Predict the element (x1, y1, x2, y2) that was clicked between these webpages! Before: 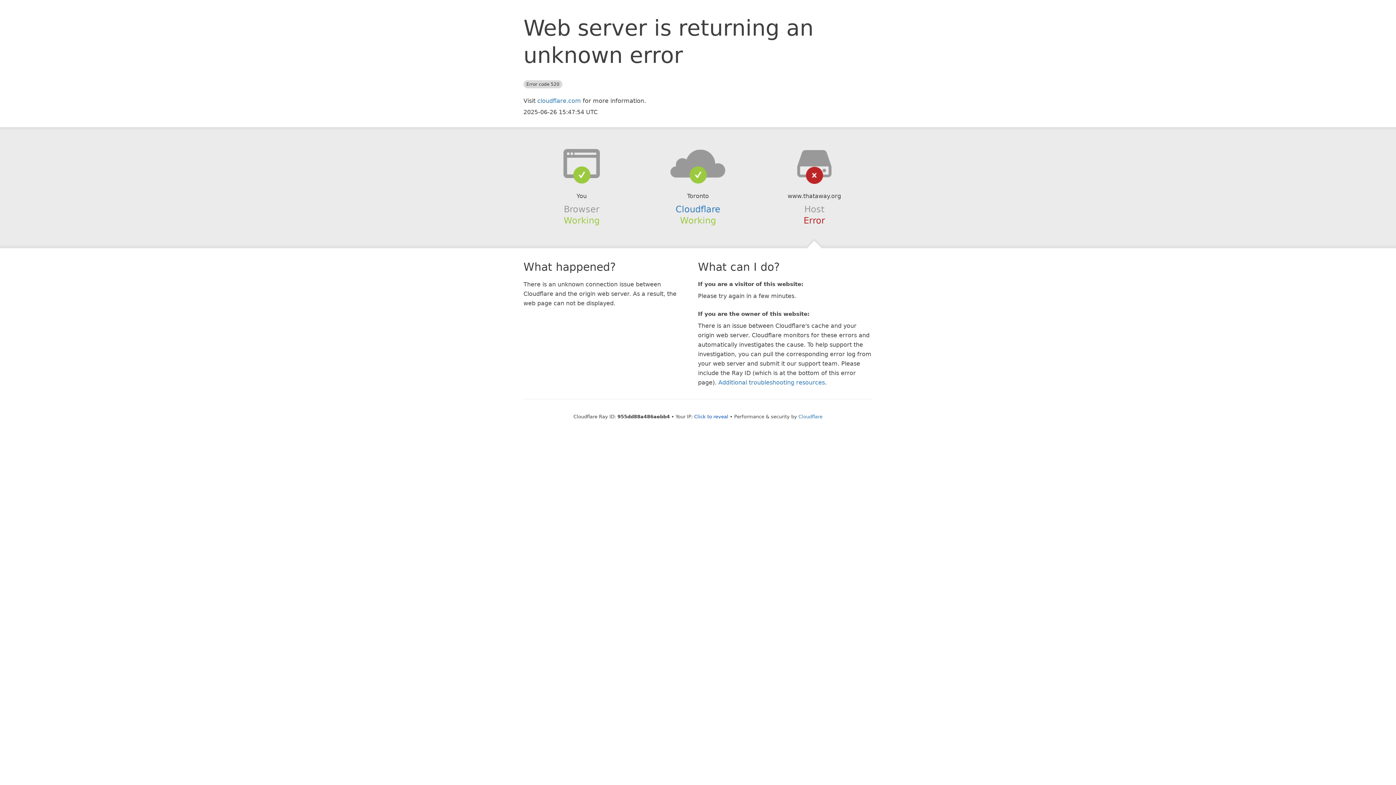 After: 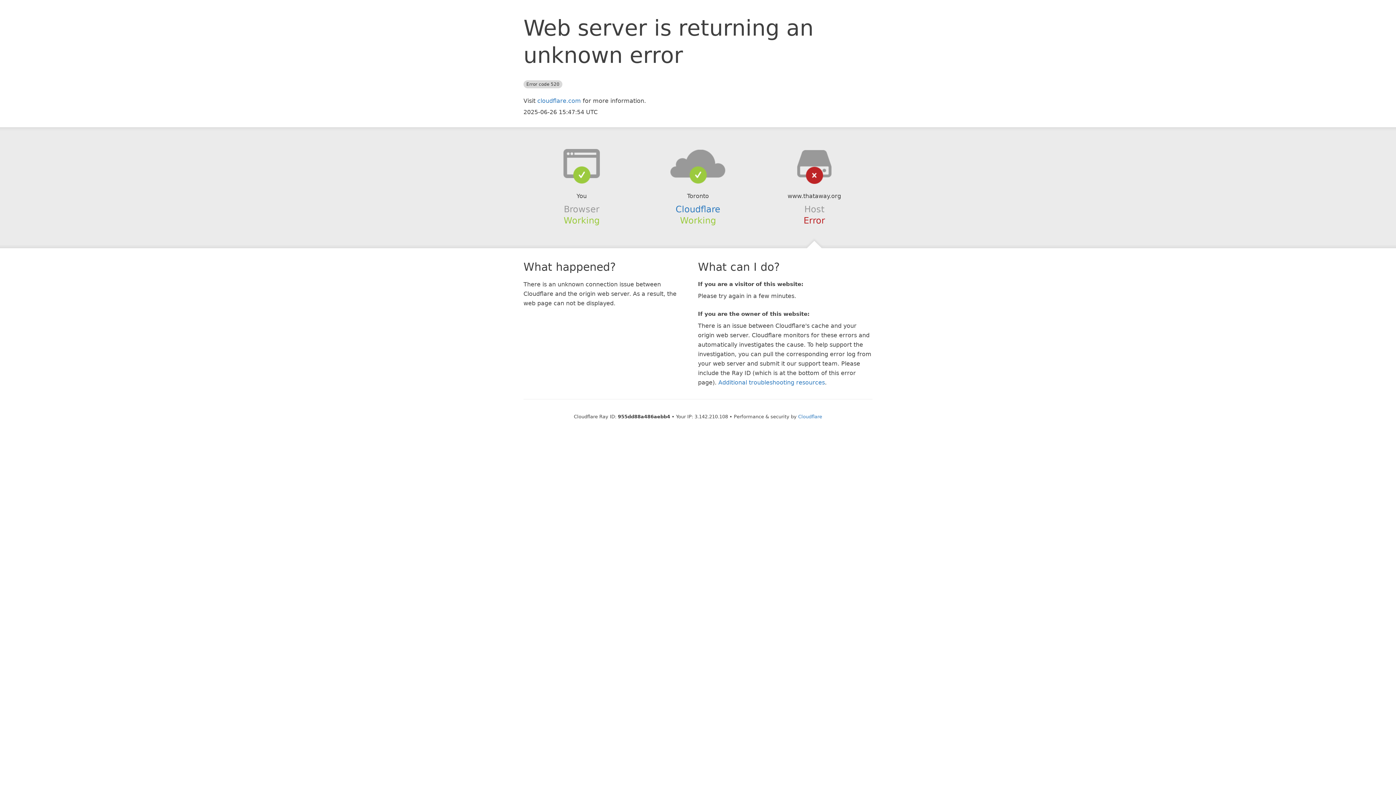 Action: bbox: (694, 414, 728, 419) label: Click to reveal